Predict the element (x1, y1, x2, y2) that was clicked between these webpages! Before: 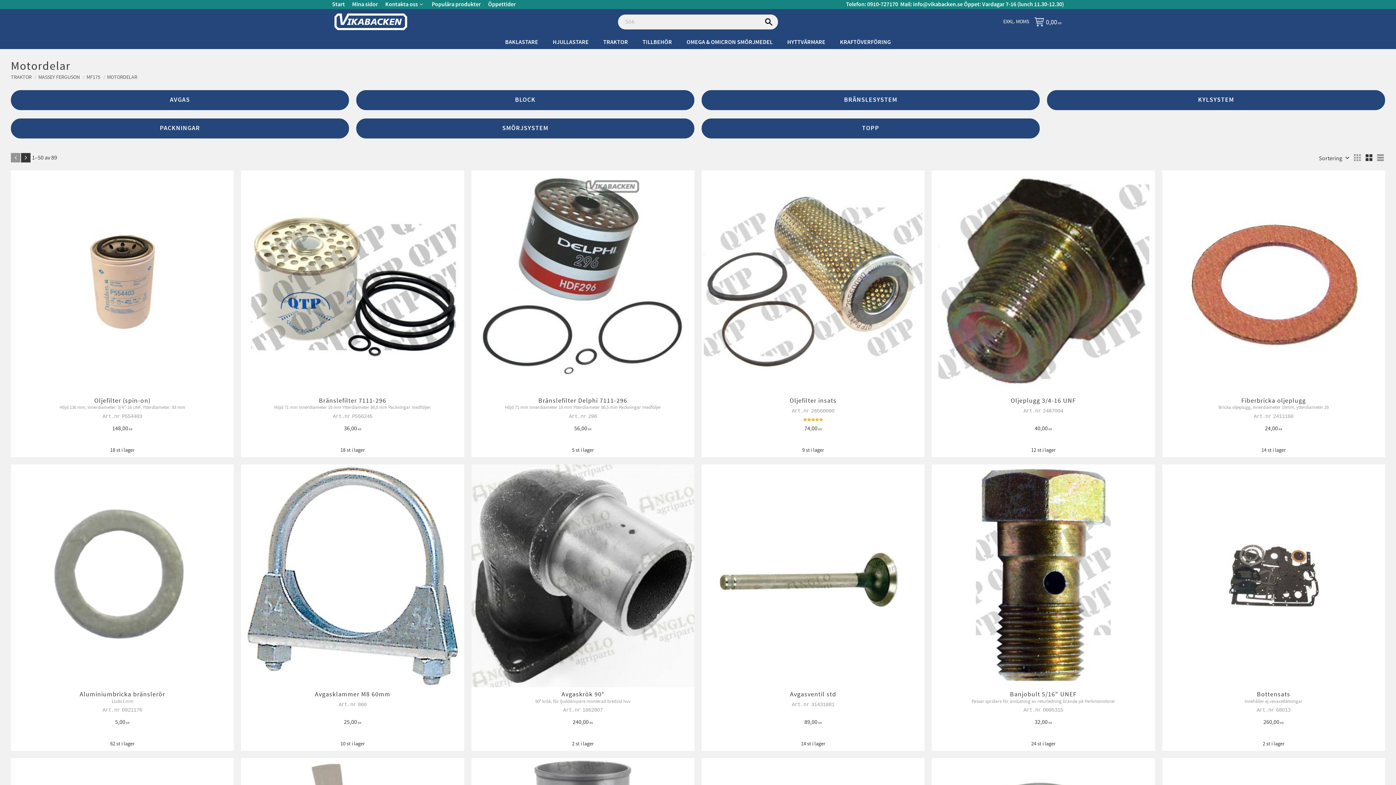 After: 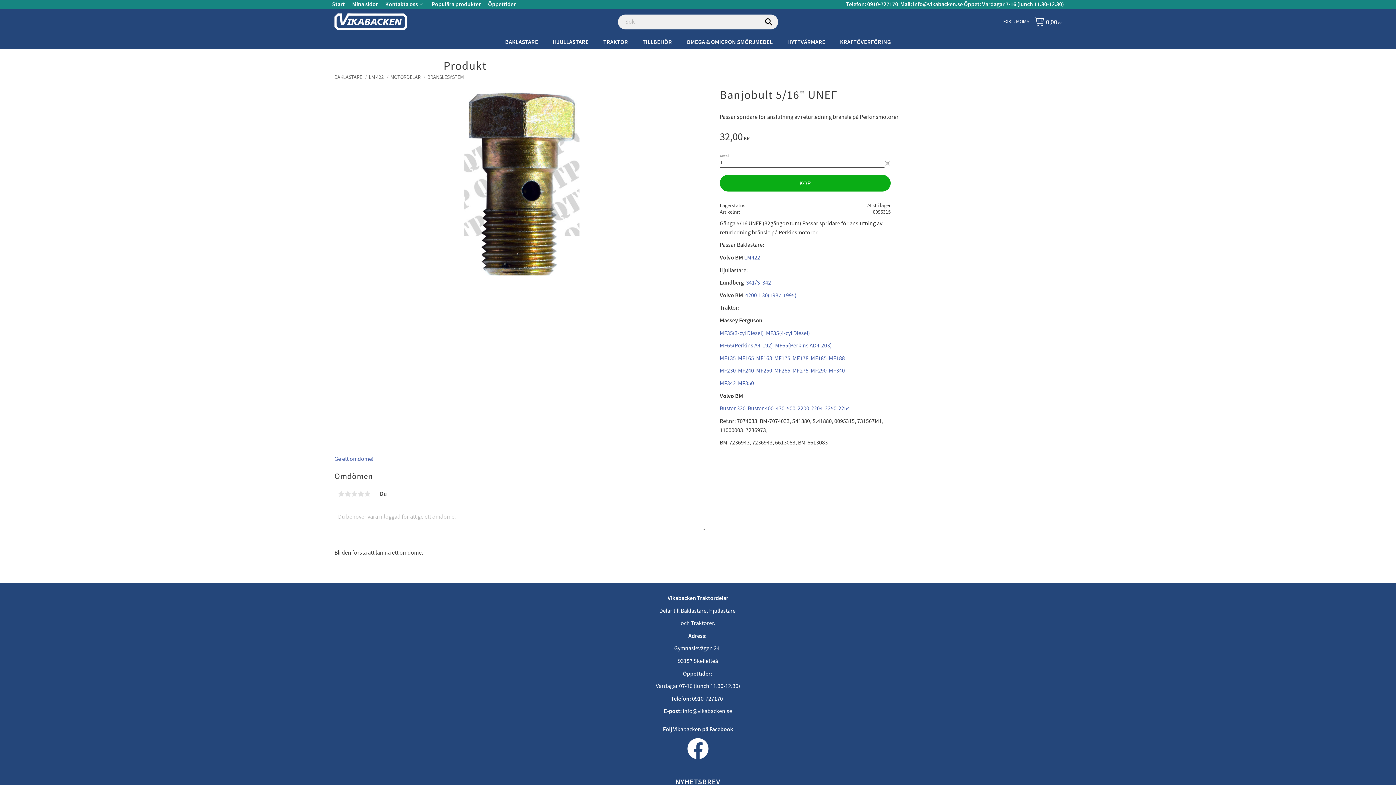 Action: label: Banjobult 5/16" UNEF

Passar spridare för anslutning av returledning bränsle på Perkinsmotorer

0095315

32,00 KR bbox: (932, 464, 1155, 741)